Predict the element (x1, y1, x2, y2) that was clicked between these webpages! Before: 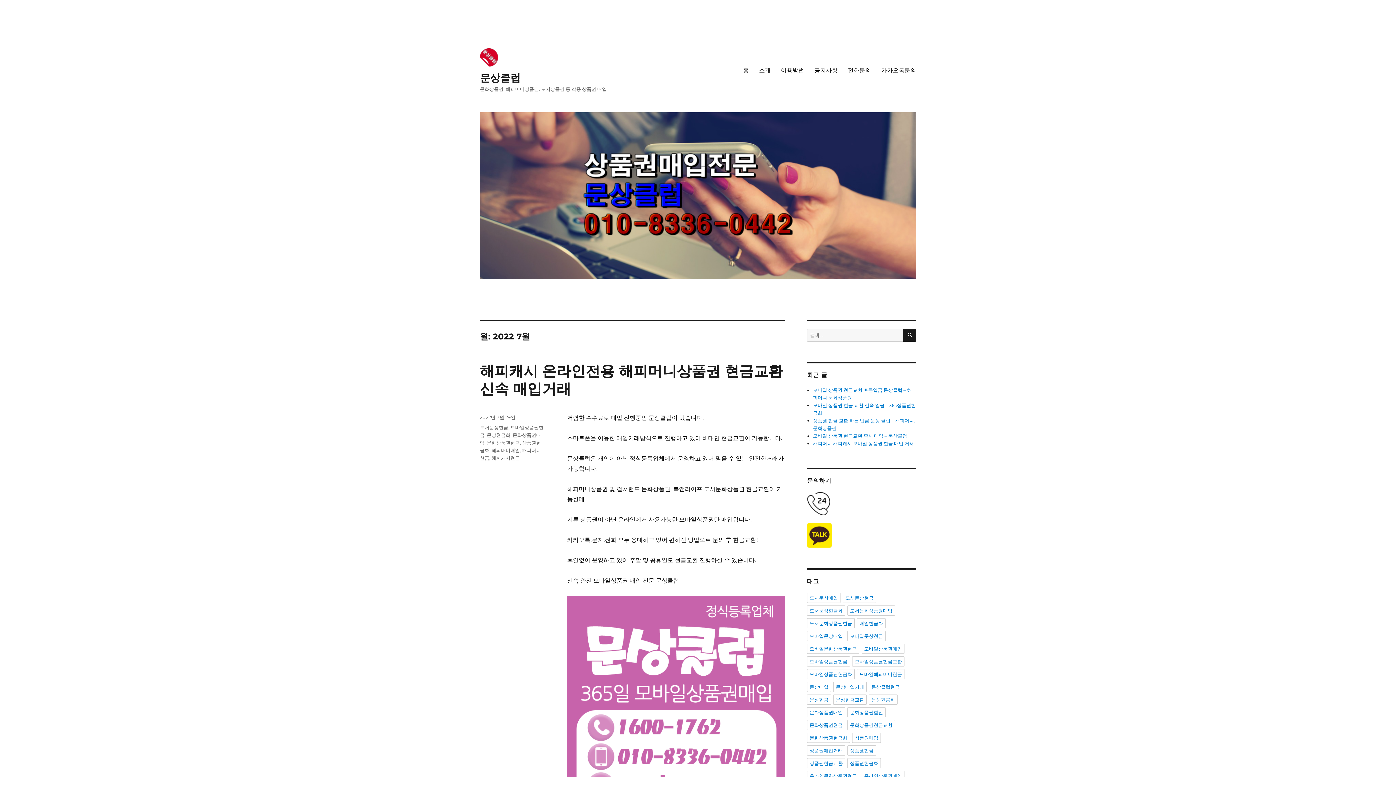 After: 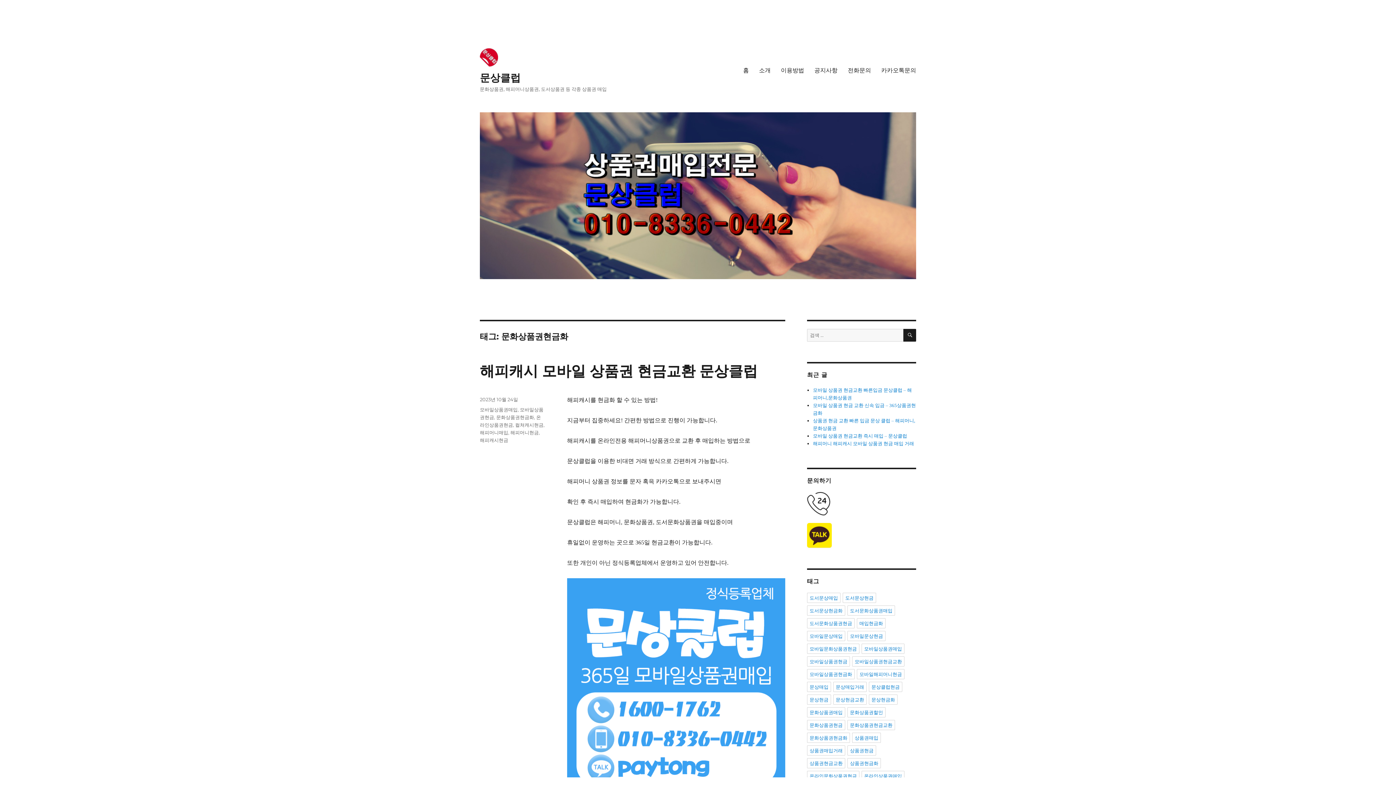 Action: label: 문화상품권현금화 bbox: (807, 733, 850, 743)